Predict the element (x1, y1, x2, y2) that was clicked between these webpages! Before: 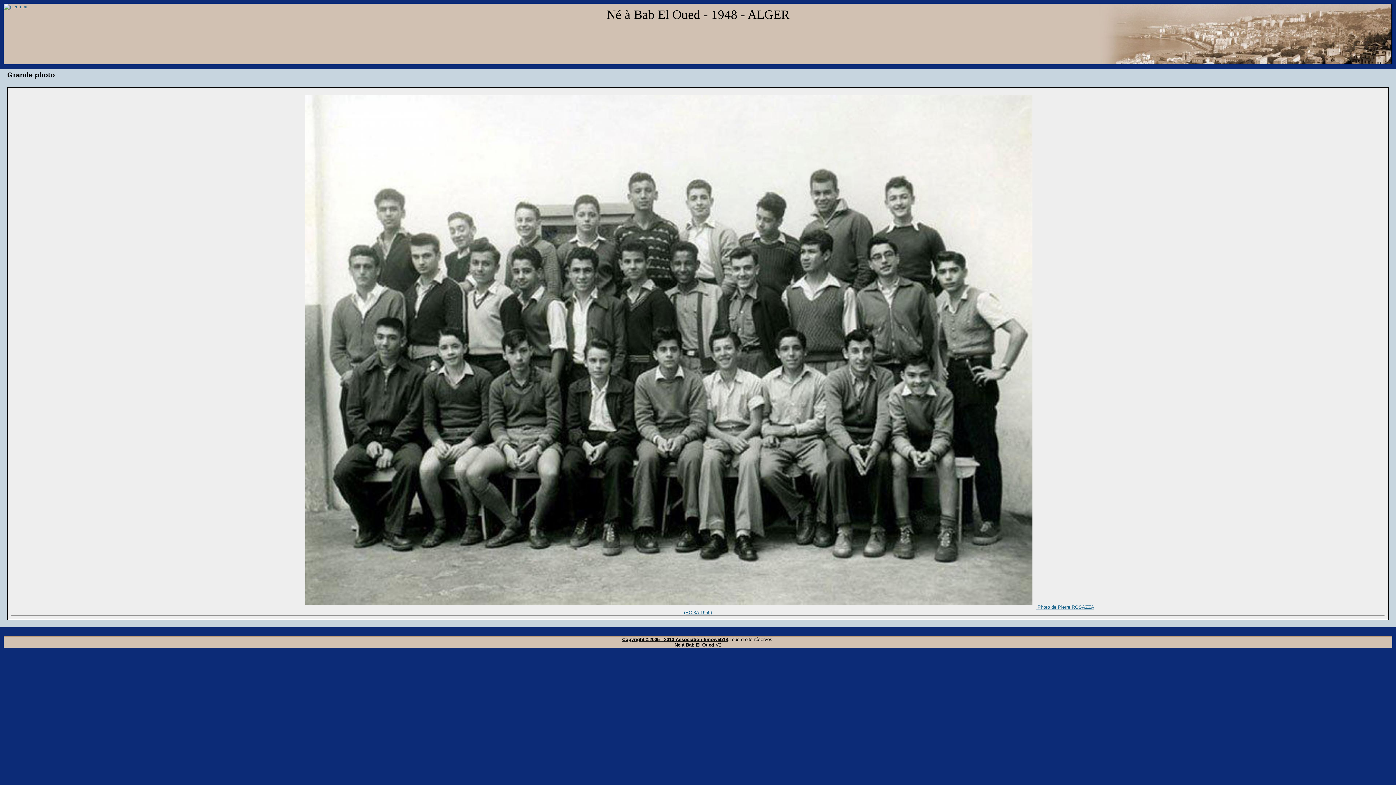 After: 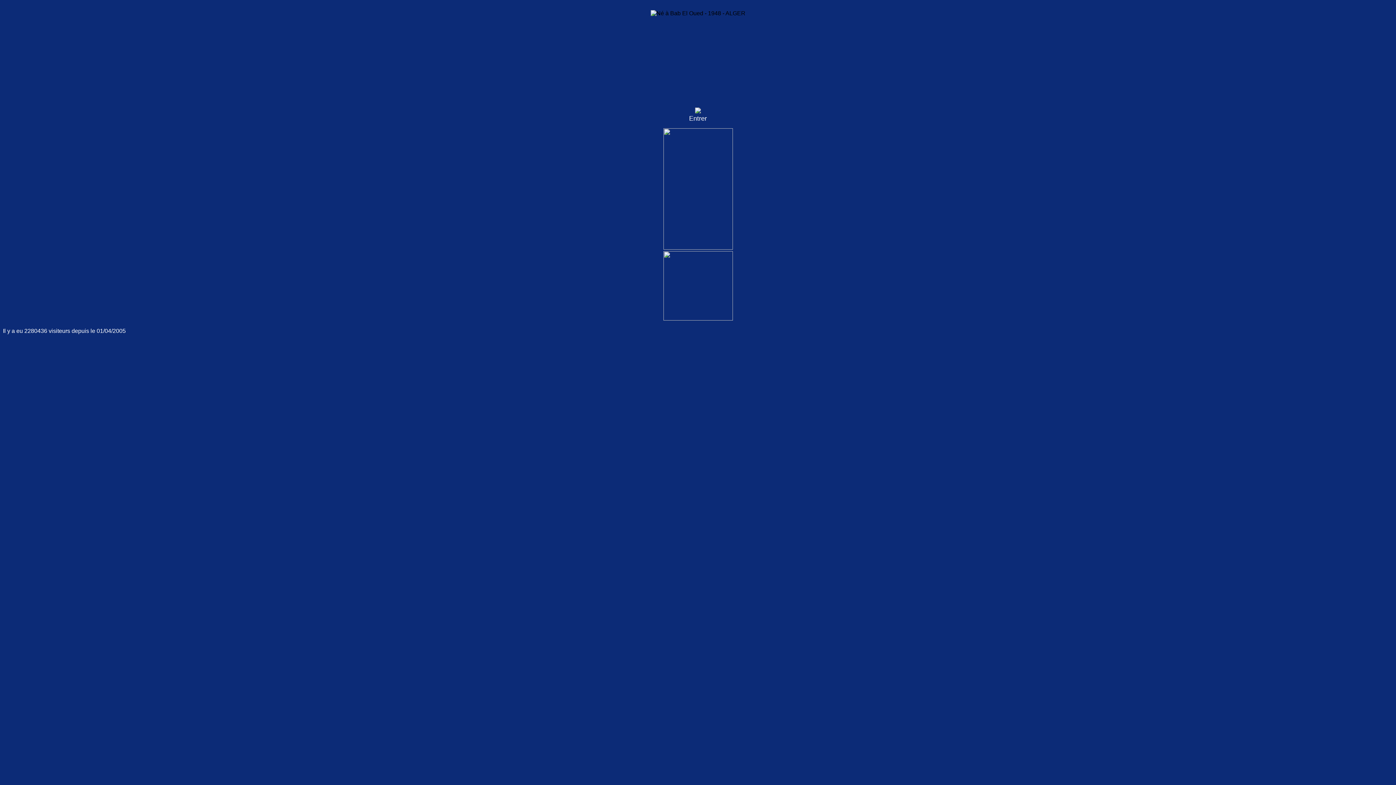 Action: label: Né à Bab El Oued bbox: (674, 642, 714, 648)